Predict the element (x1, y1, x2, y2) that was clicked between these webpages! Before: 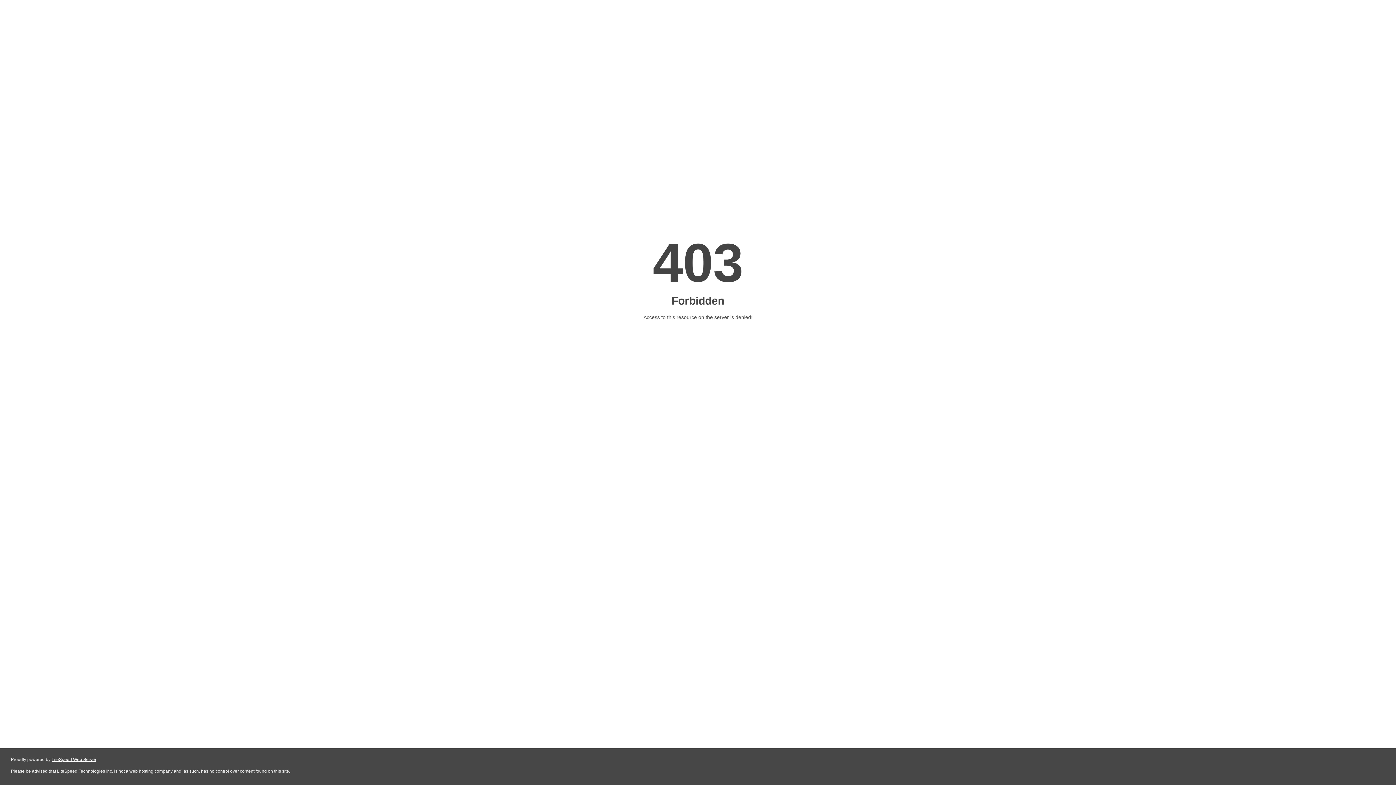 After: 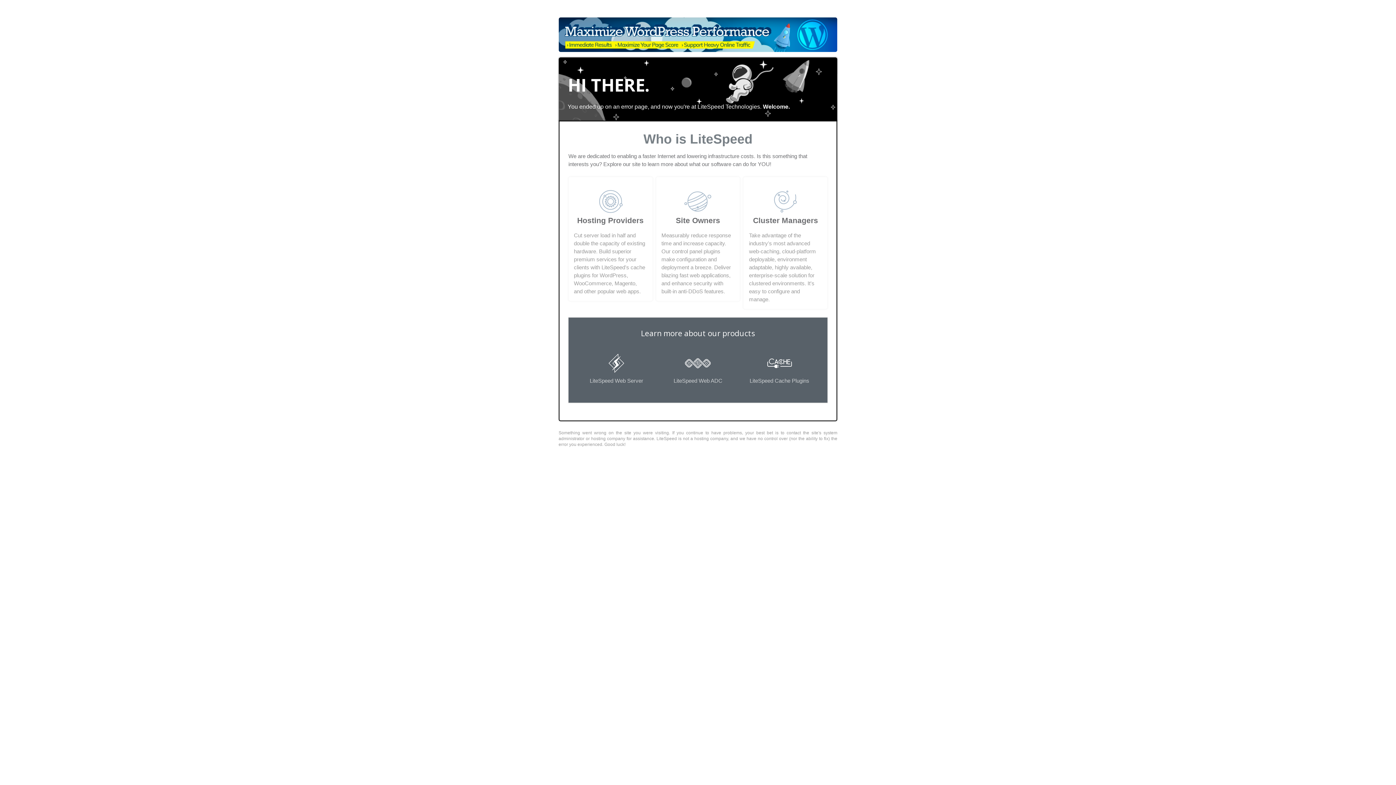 Action: bbox: (51, 757, 96, 762) label: LiteSpeed Web Server